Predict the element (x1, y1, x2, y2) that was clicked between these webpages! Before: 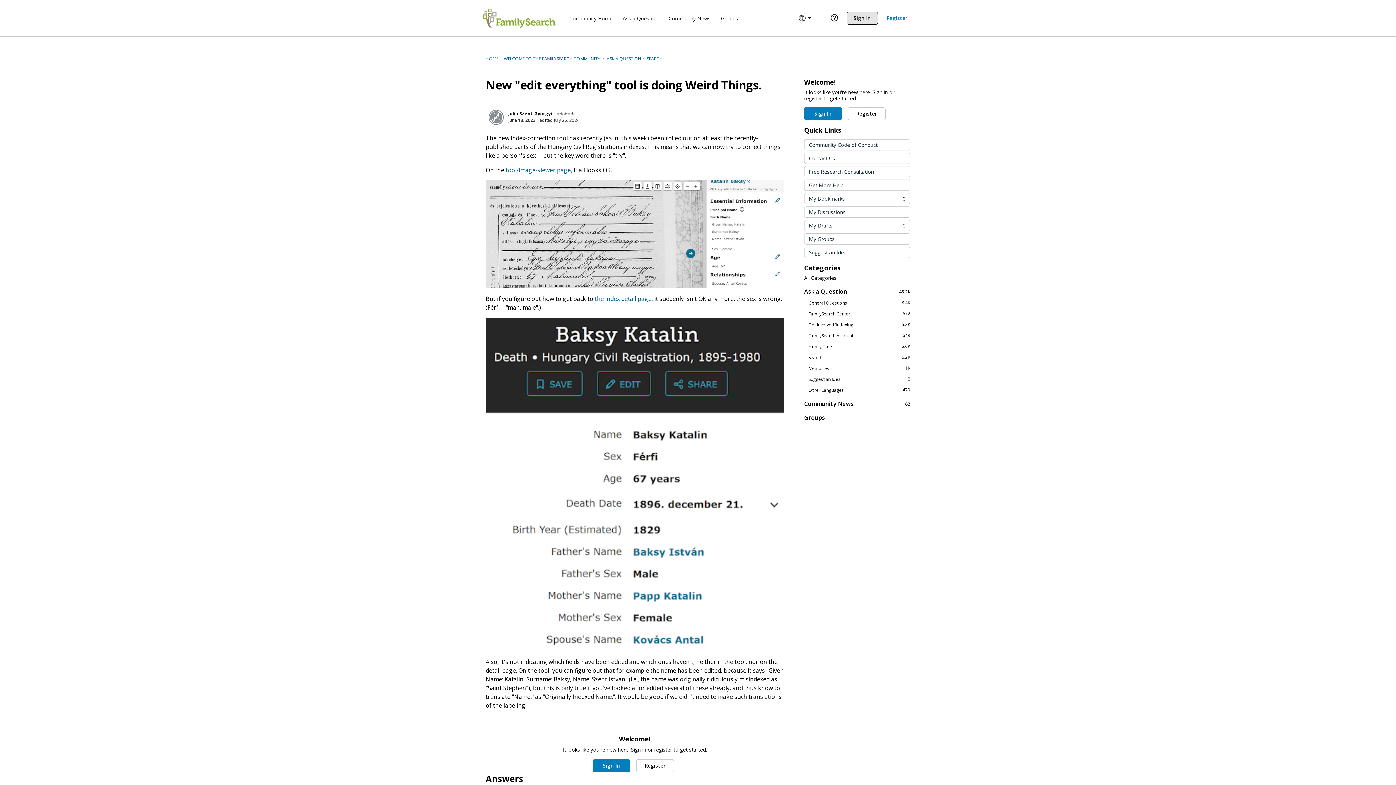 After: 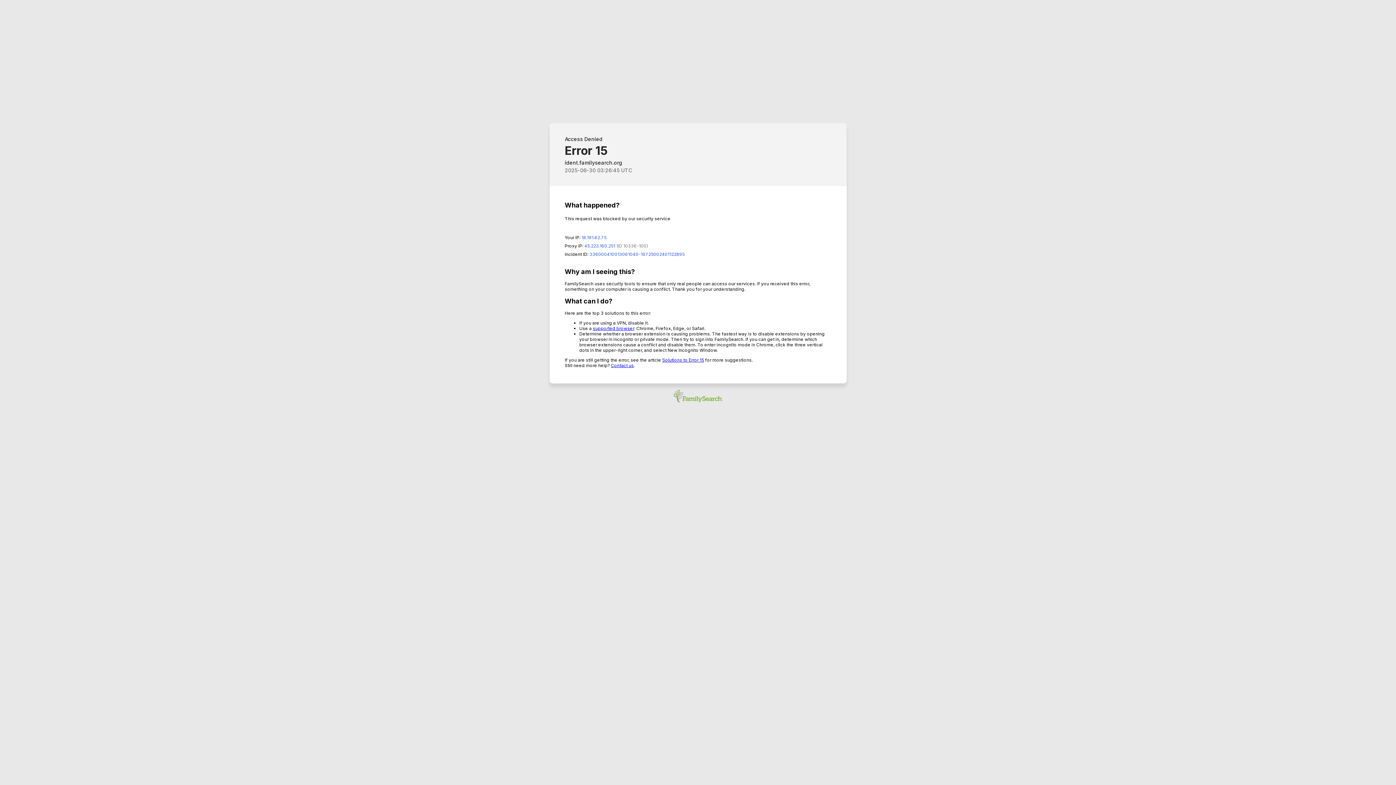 Action: bbox: (804, 206, 910, 217) label: My Discussions